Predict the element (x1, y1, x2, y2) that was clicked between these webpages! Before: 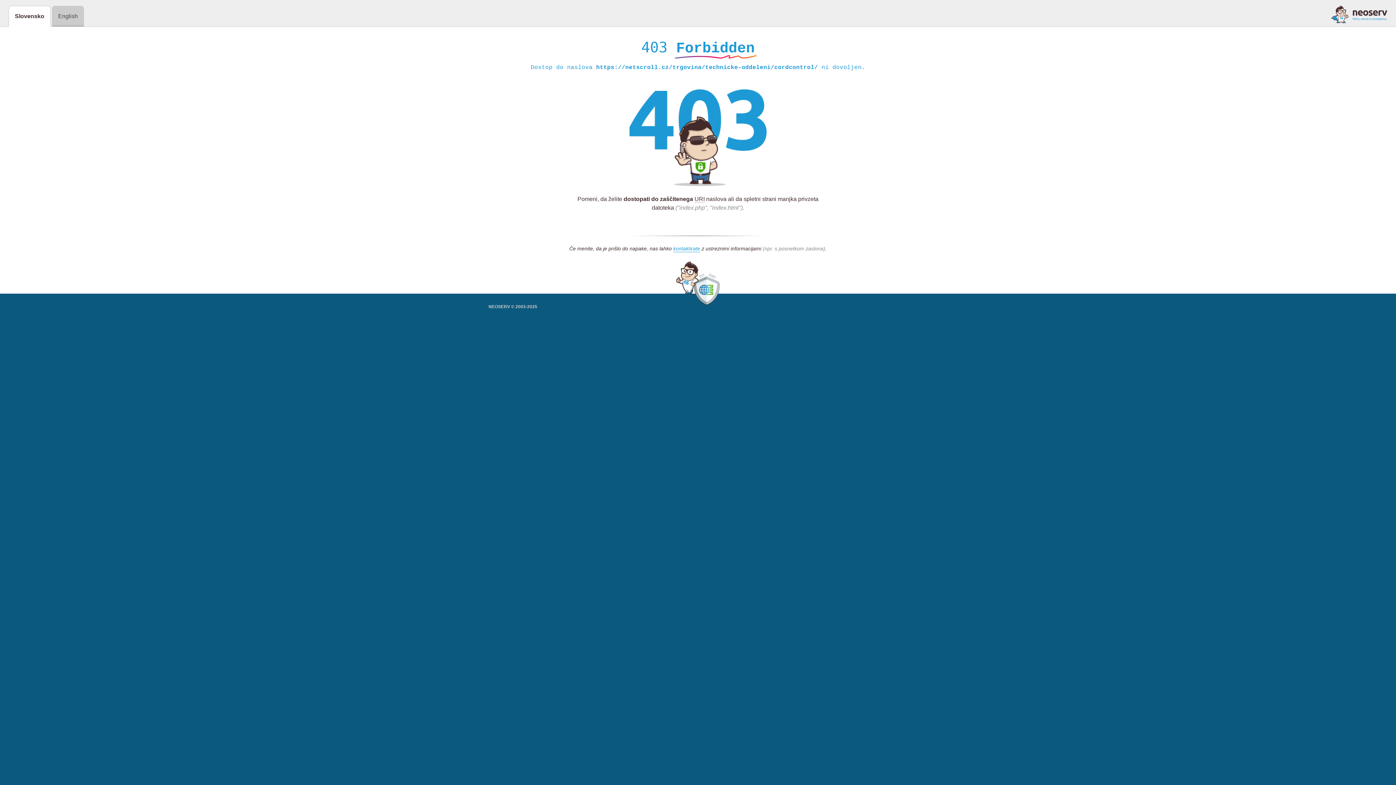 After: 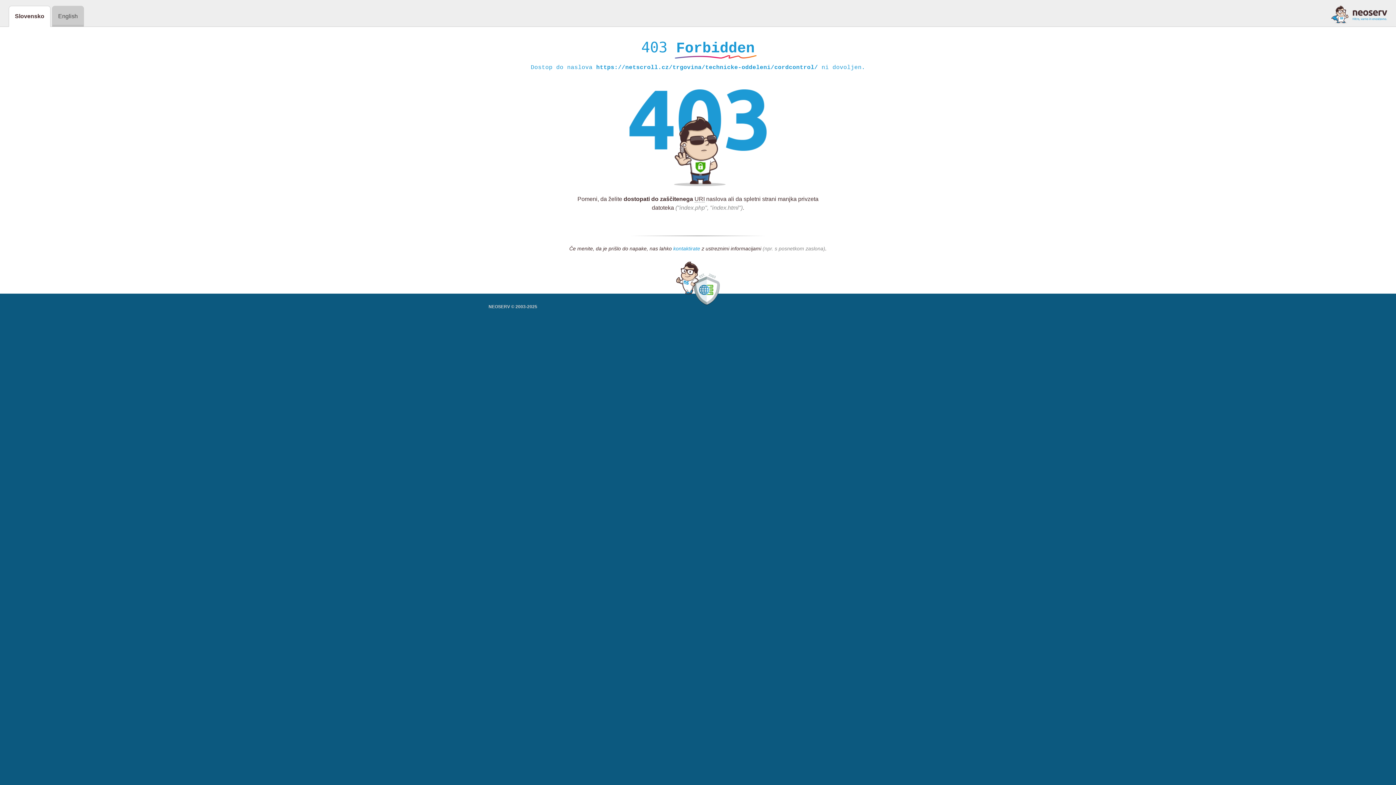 Action: label: kontaktirate bbox: (673, 245, 700, 252)